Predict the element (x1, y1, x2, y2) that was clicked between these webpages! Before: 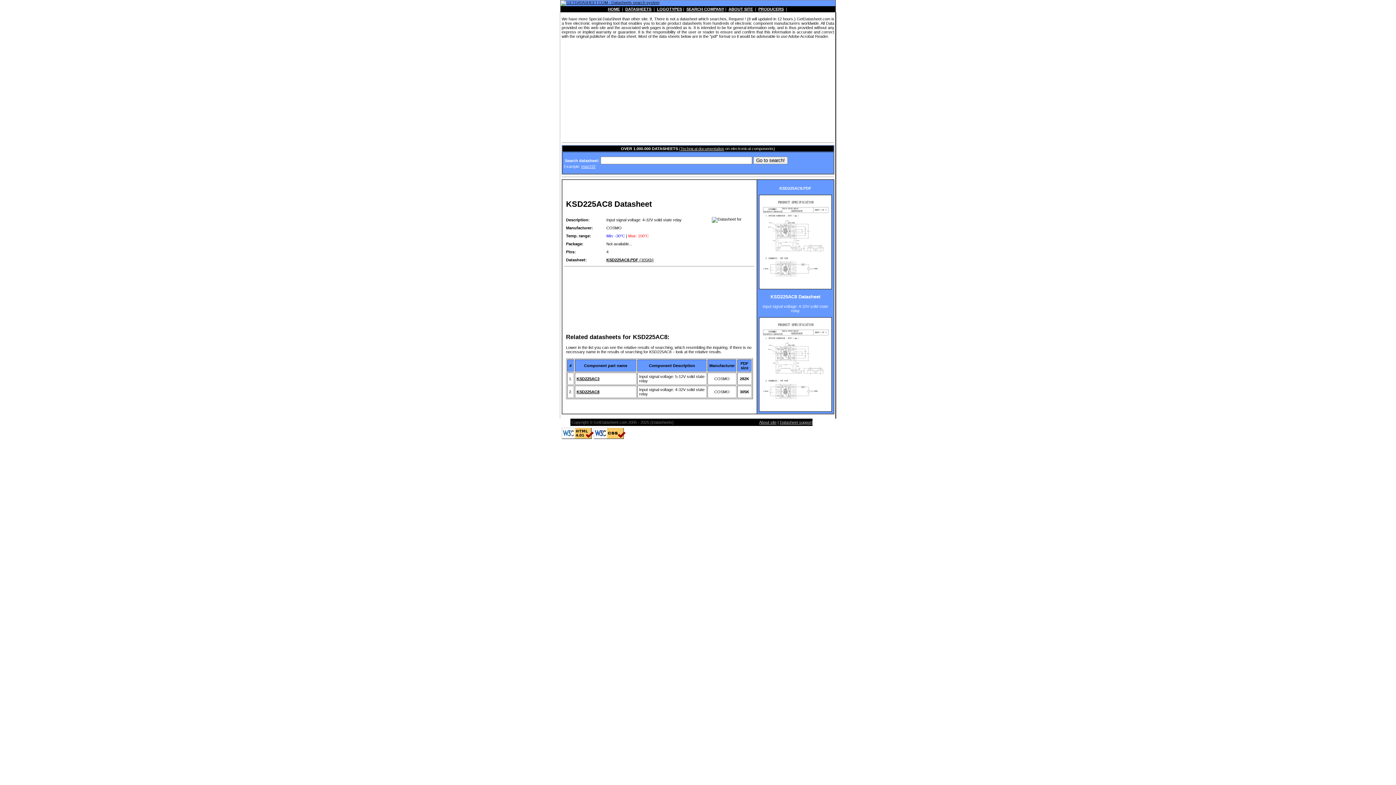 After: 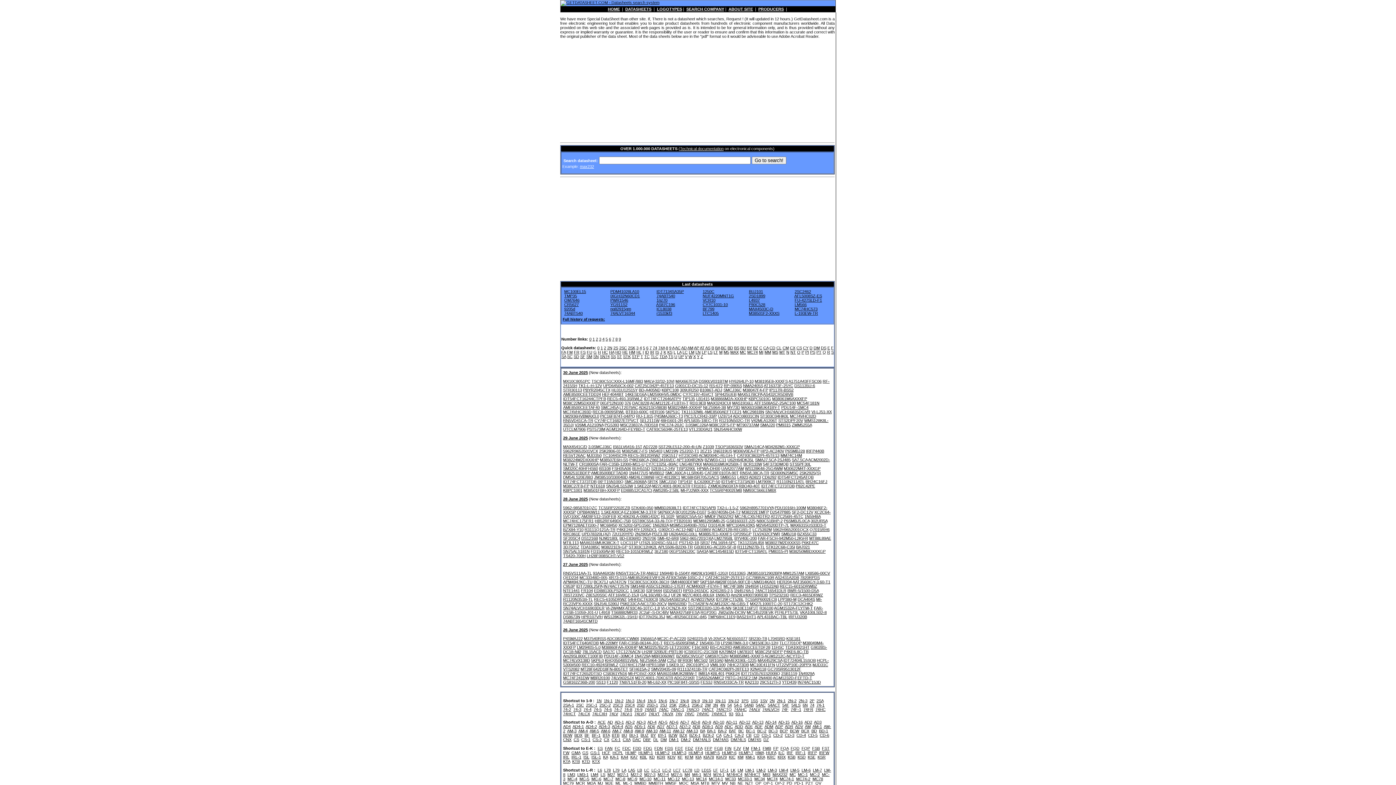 Action: bbox: (780, 420, 812, 424) label: Datasheet support